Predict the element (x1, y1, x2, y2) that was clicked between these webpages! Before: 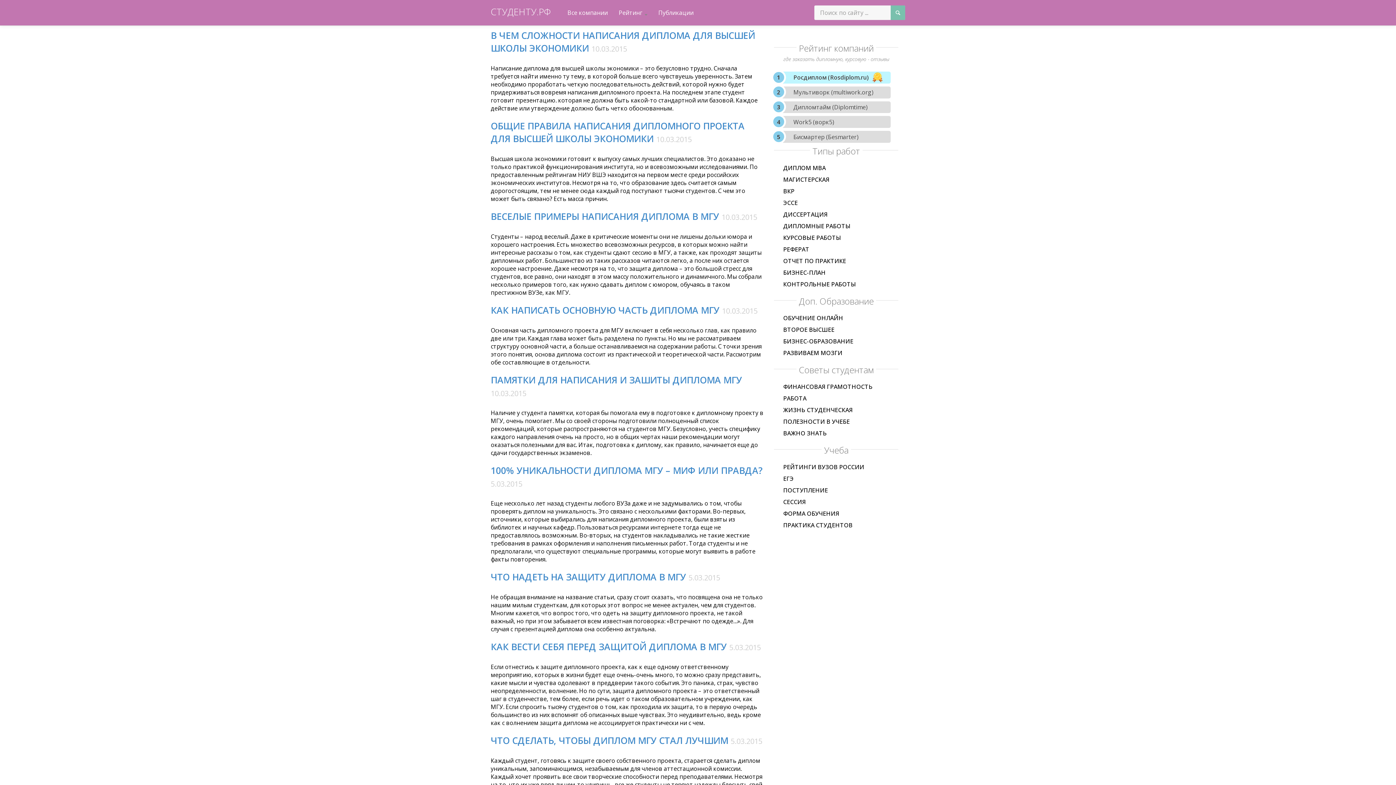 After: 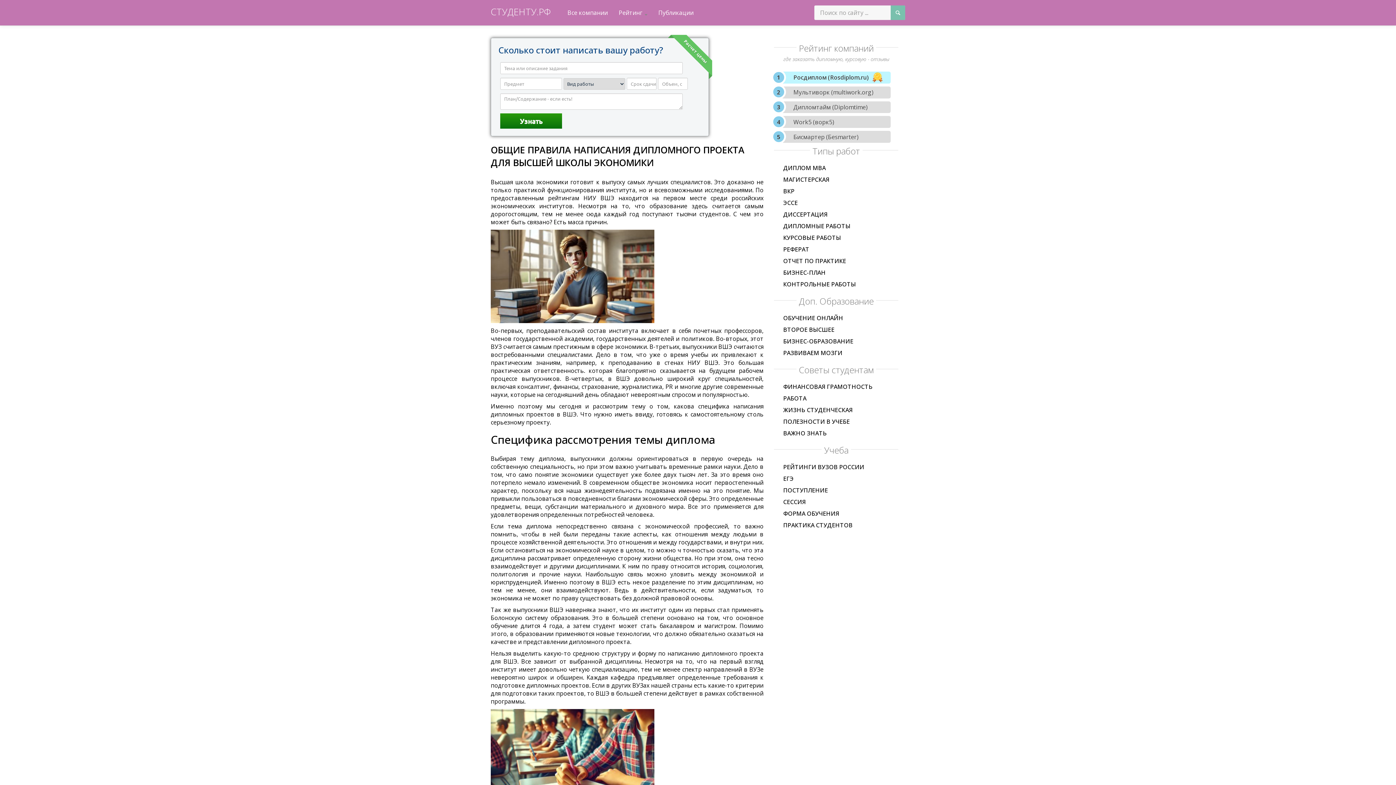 Action: bbox: (490, 119, 744, 144) label: ОБЩИЕ ПРАВИЛА НАПИСАНИЯ ДИПЛОМНОГО ПРОЕКТА ДЛЯ ВЫСШЕЙ ШКОЛЫ ЭКОНОМИКИ